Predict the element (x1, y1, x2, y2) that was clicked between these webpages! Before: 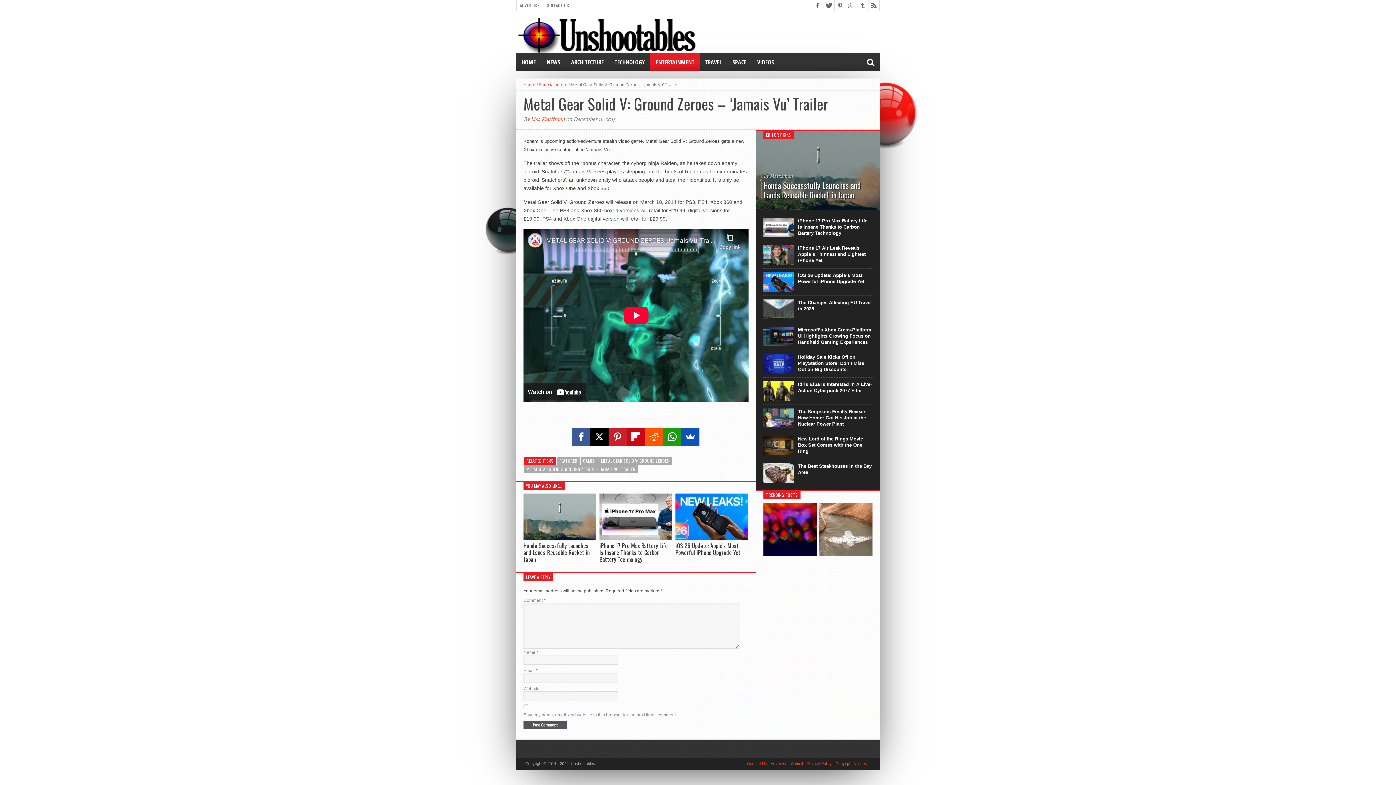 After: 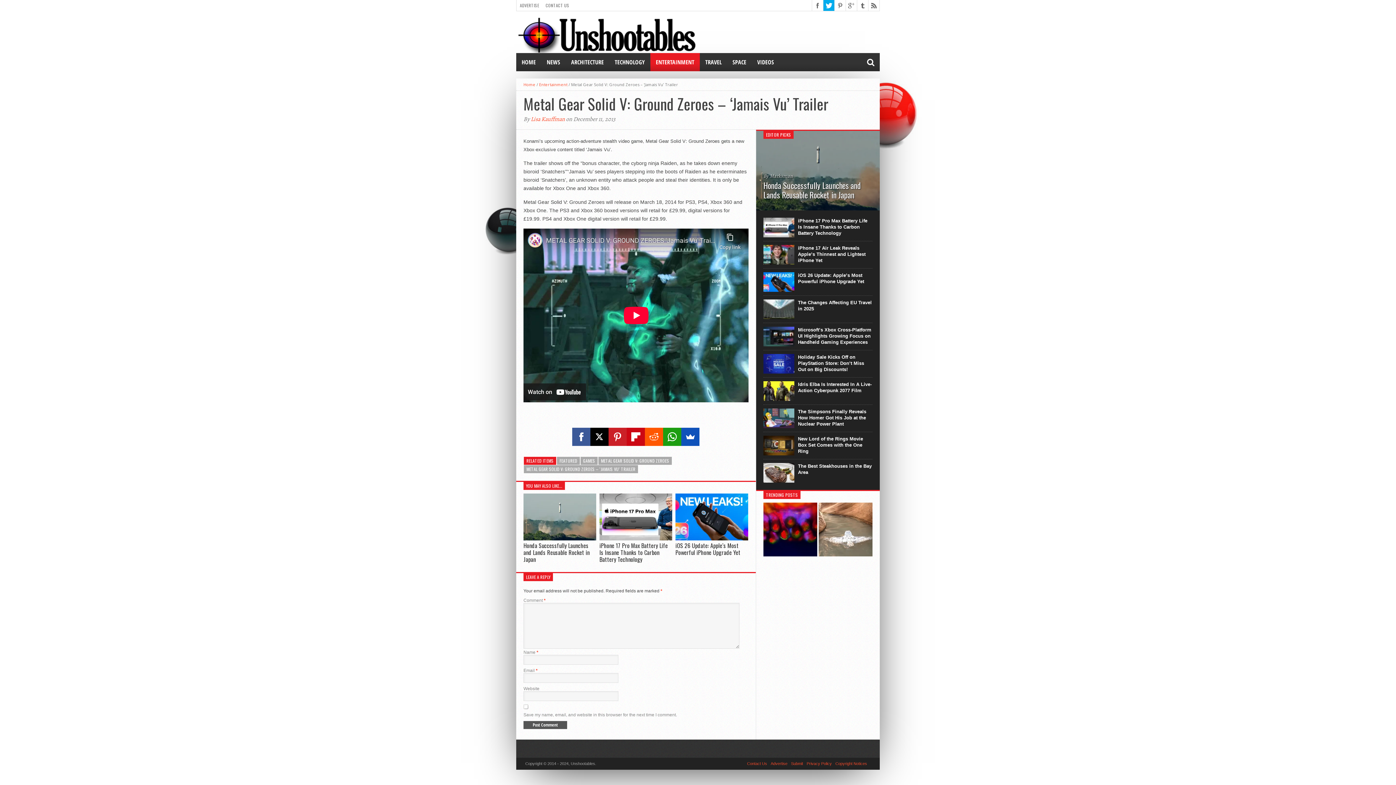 Action: bbox: (823, 0, 834, 10)